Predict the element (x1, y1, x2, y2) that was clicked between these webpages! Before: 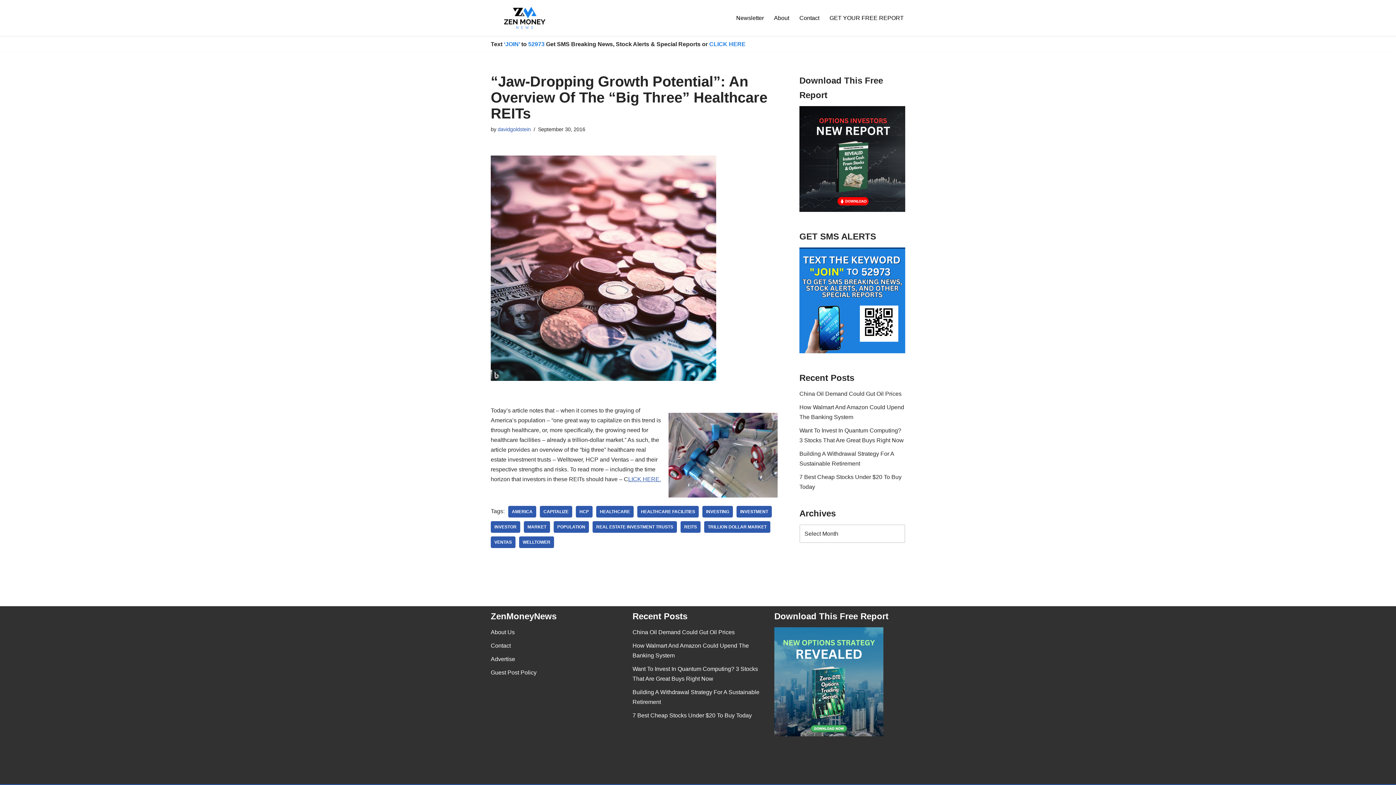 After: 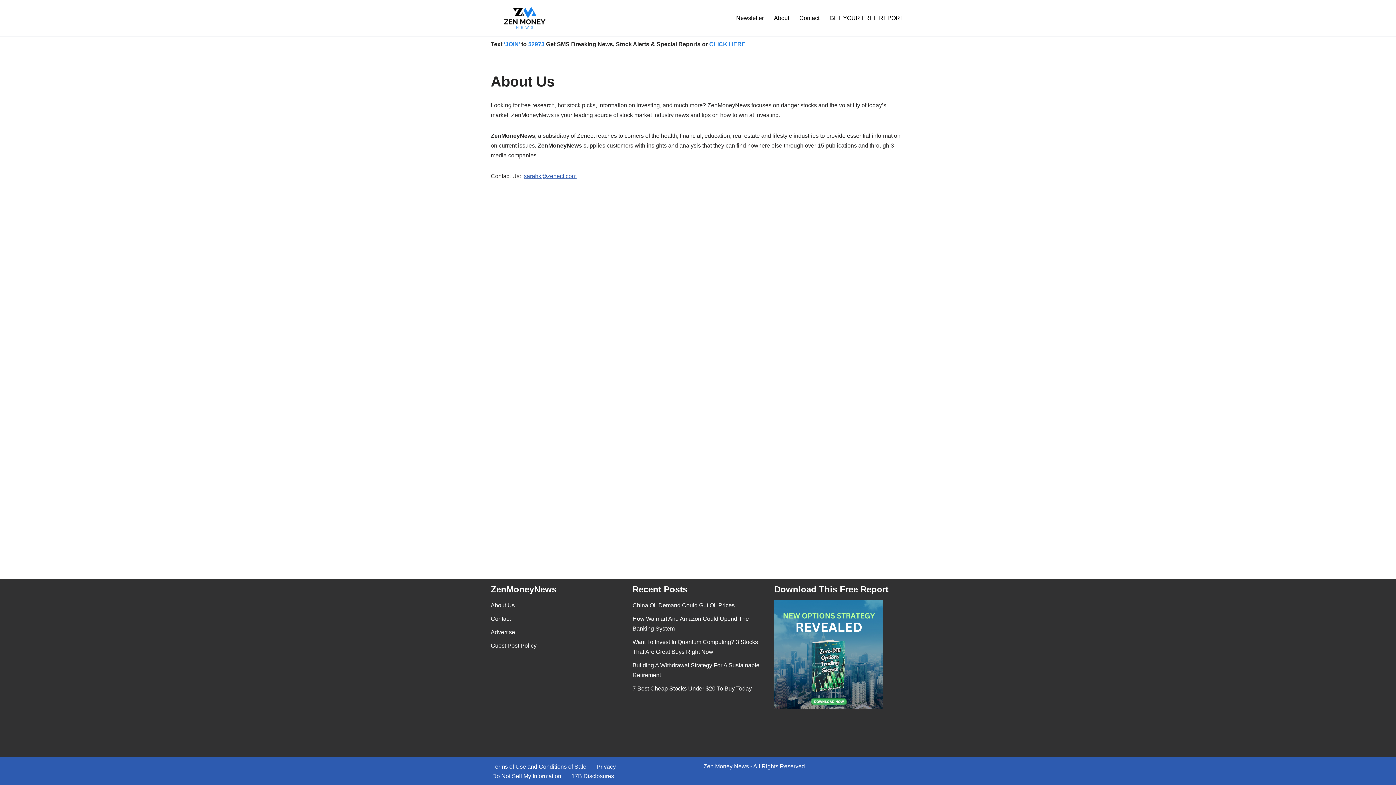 Action: bbox: (490, 629, 514, 635) label: About Us